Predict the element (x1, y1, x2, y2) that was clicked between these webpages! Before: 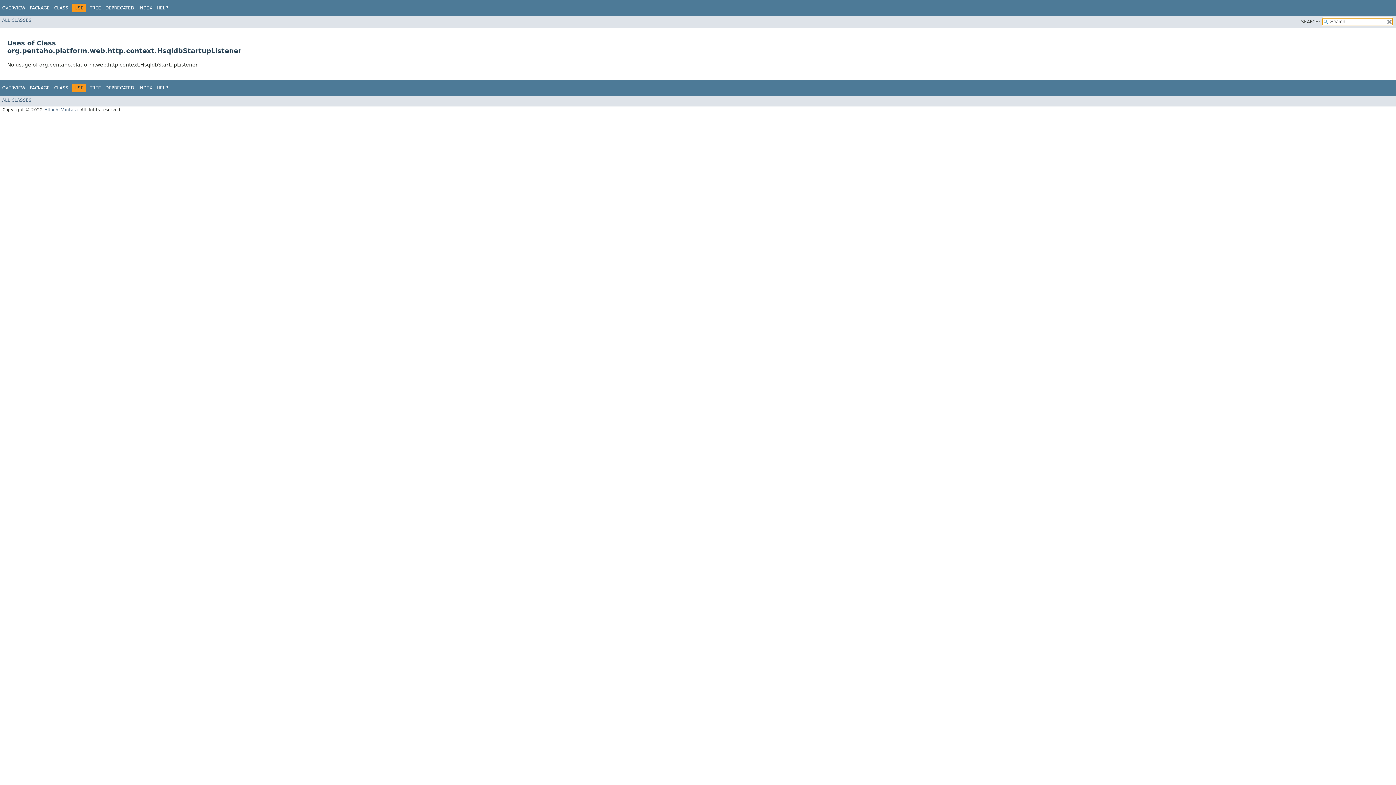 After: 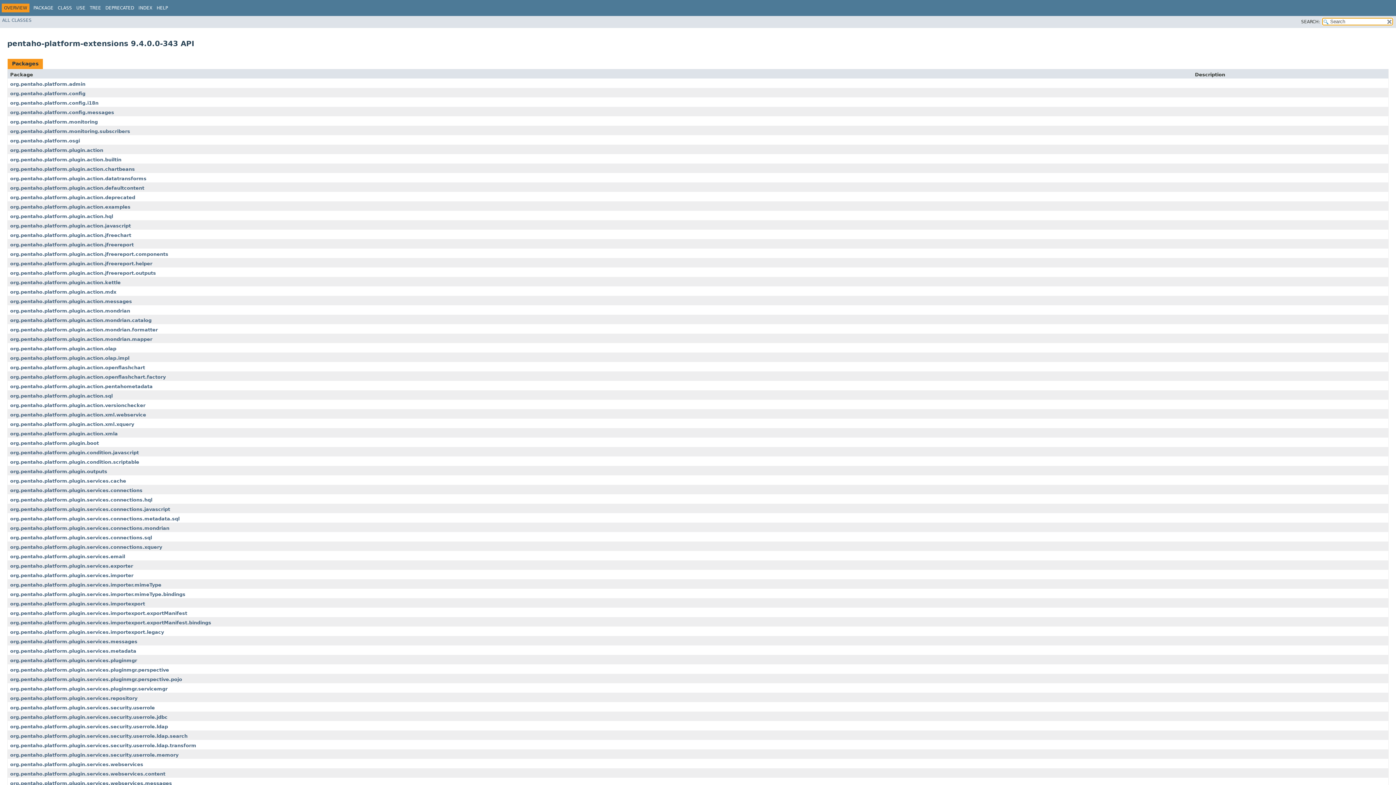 Action: label: OVERVIEW bbox: (2, 5, 25, 10)